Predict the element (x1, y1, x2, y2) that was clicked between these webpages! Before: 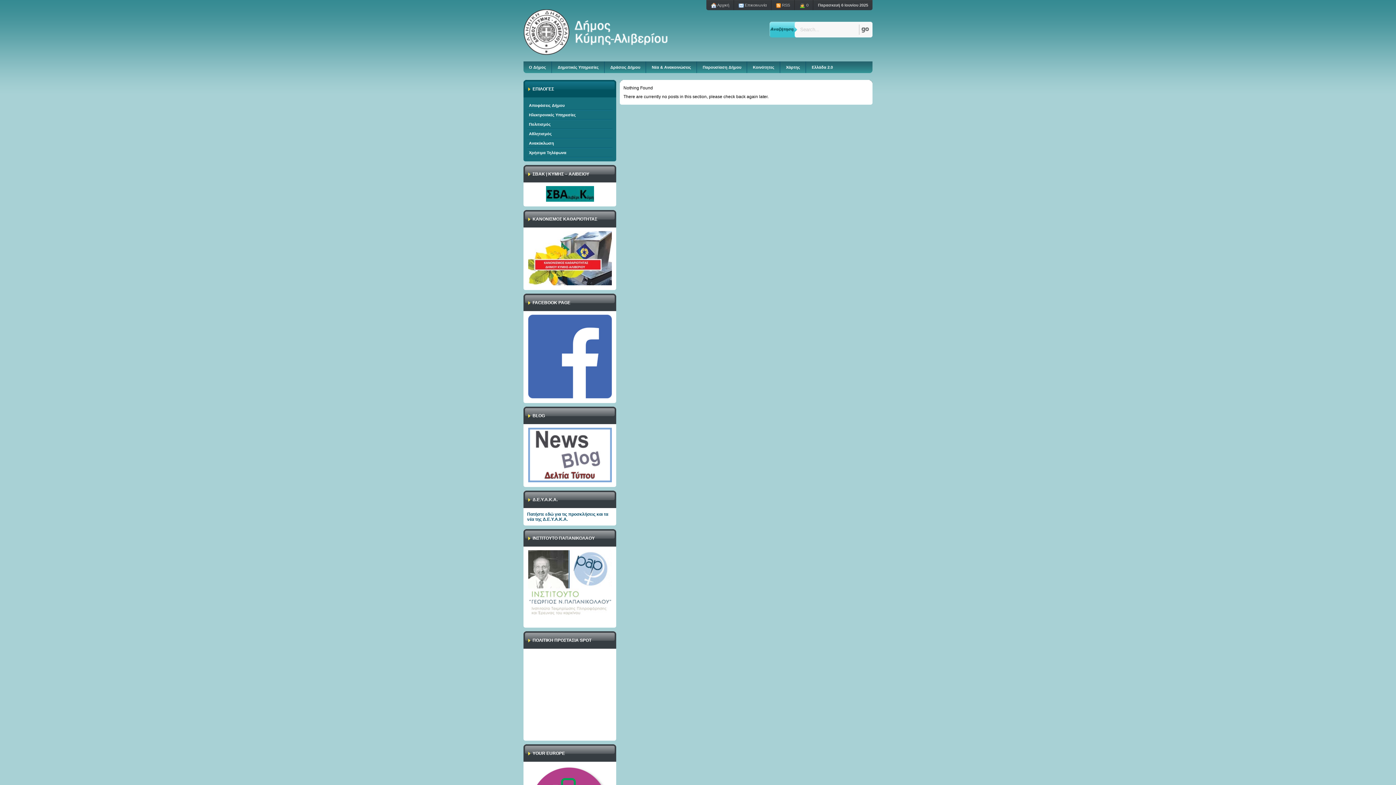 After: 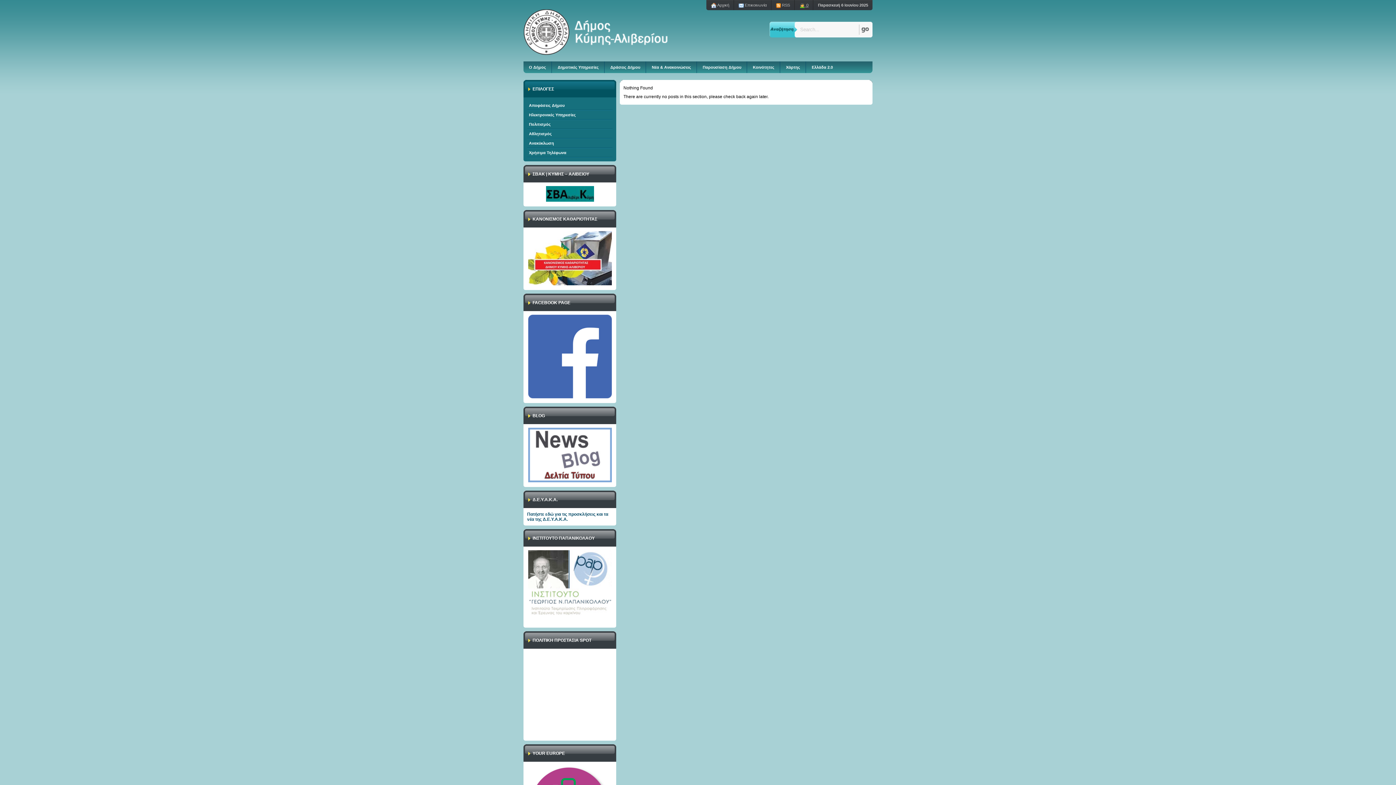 Action: bbox: (794, 0, 813, 10) label:  0